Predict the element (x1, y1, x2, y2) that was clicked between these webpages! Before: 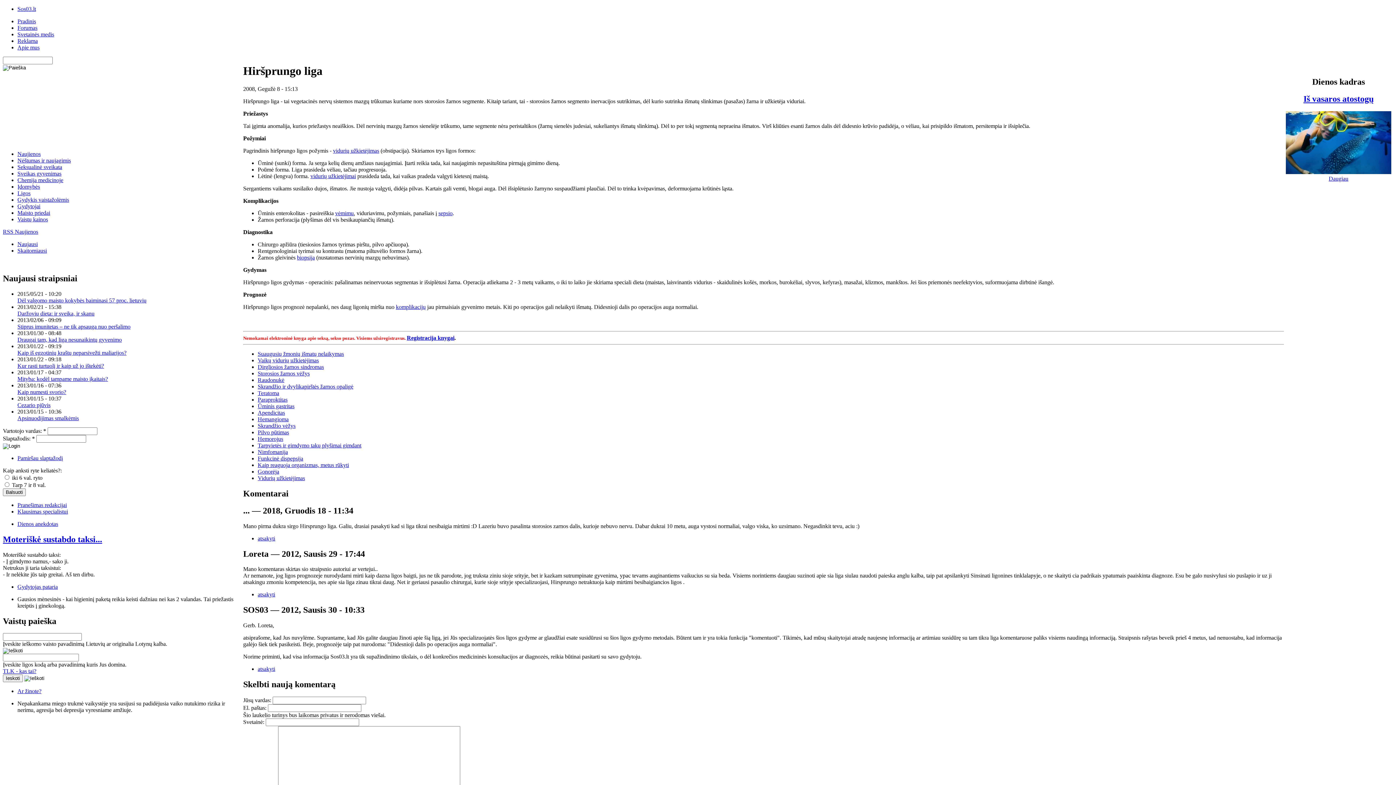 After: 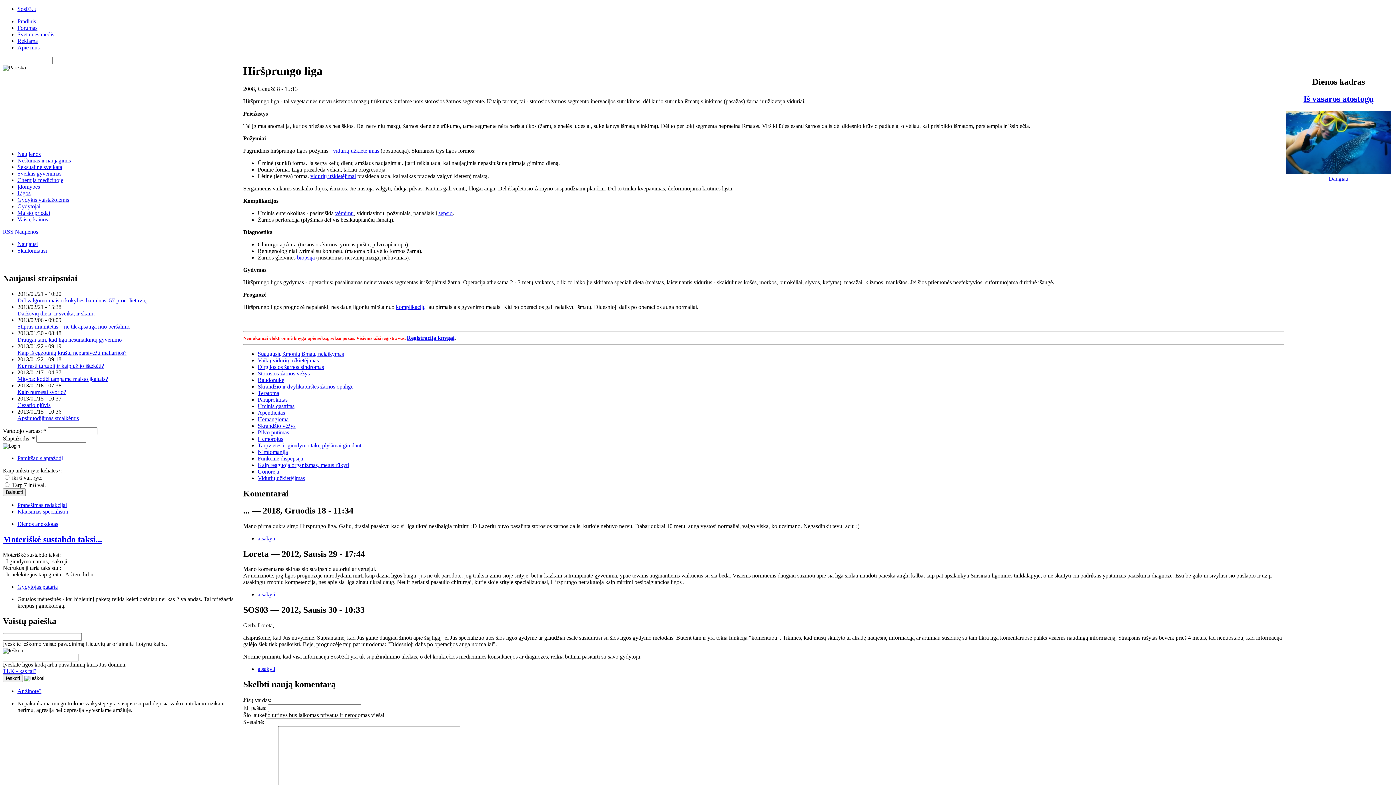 Action: bbox: (17, 247, 46, 253) label: Skaitomiausi